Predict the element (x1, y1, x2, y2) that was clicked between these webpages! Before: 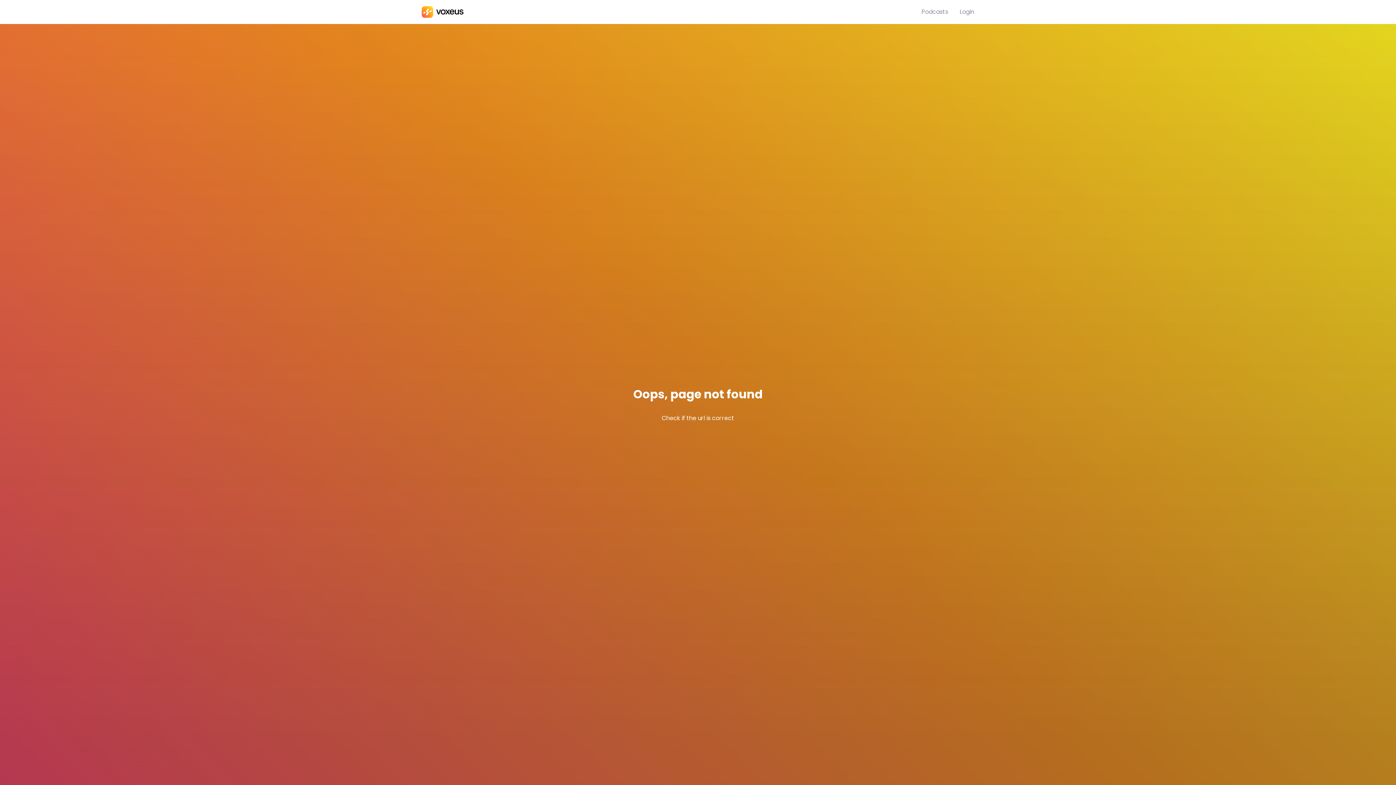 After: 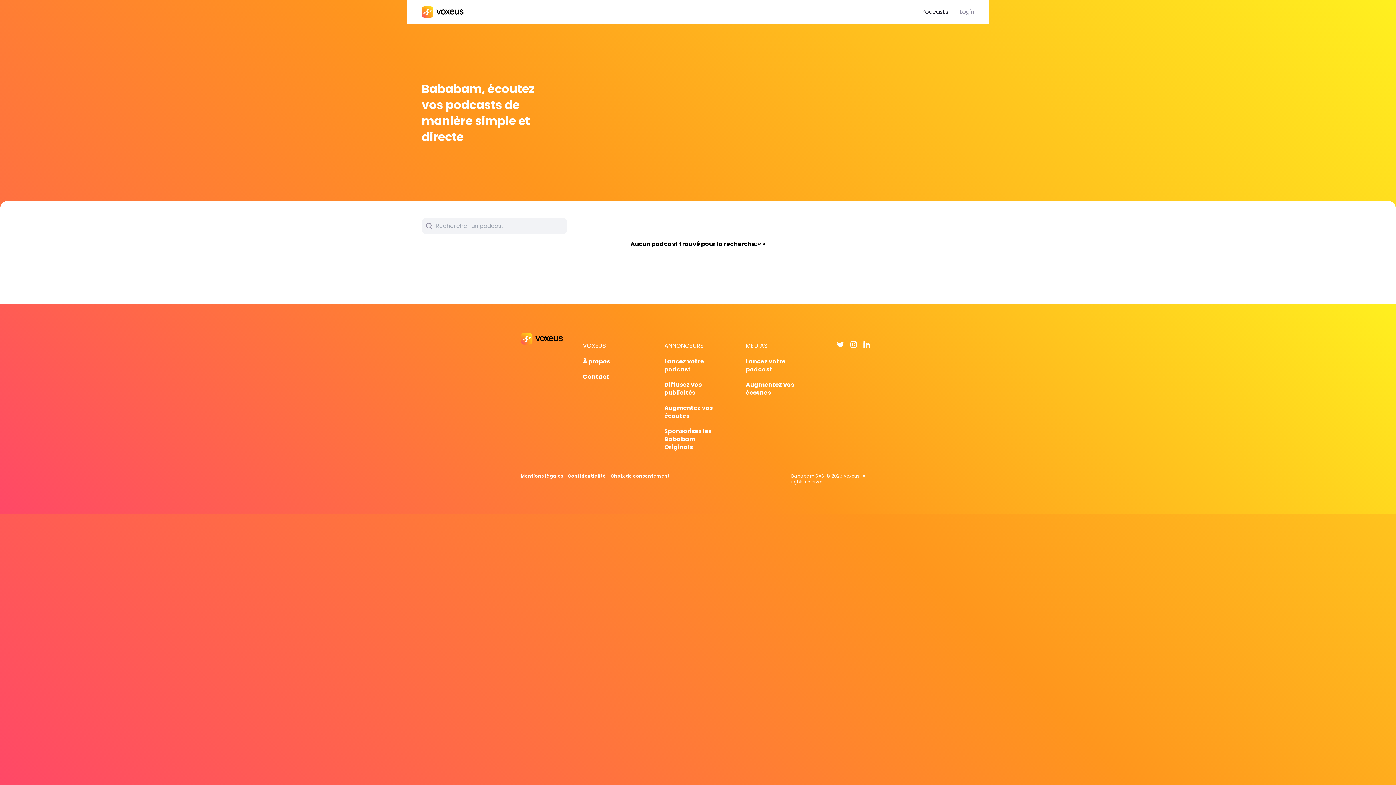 Action: label: Podcasts bbox: (921, 7, 948, 16)